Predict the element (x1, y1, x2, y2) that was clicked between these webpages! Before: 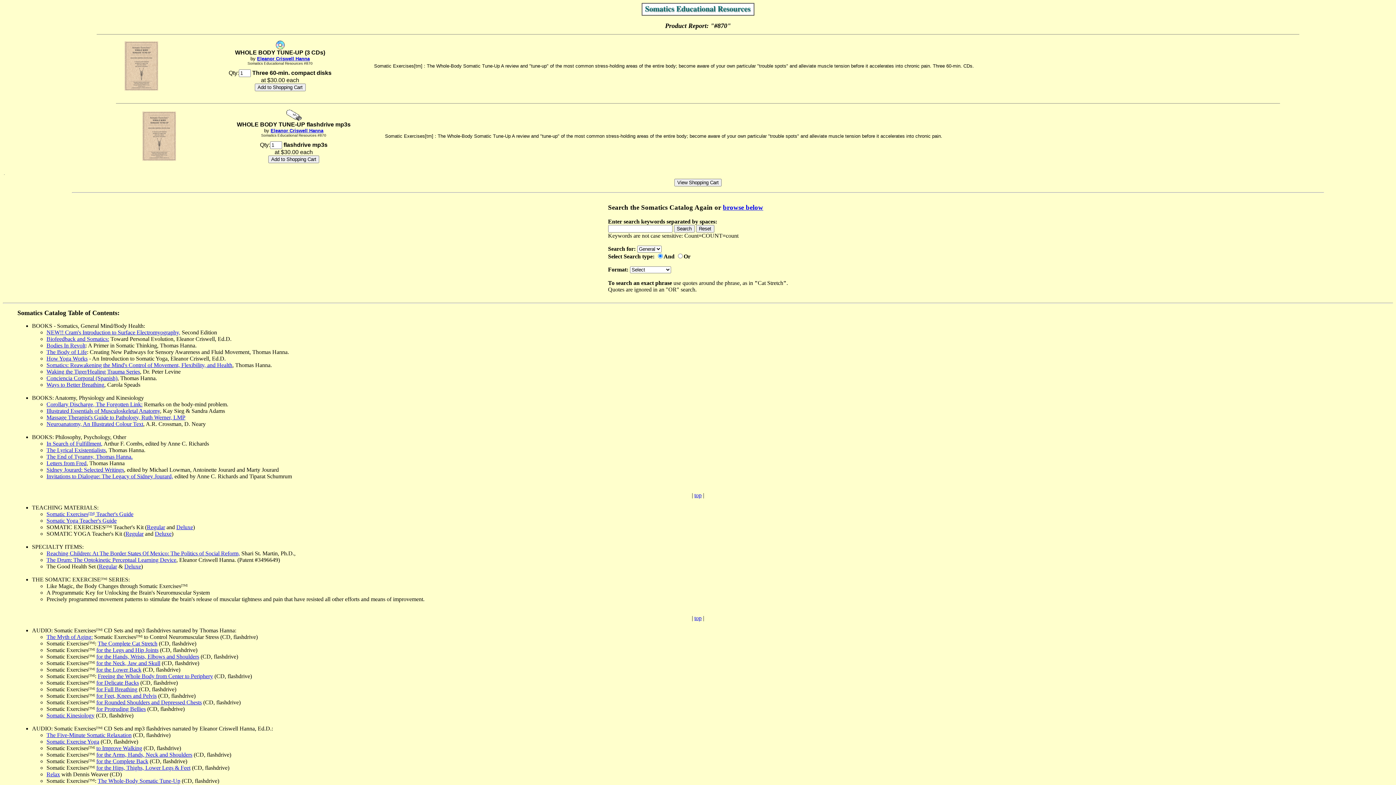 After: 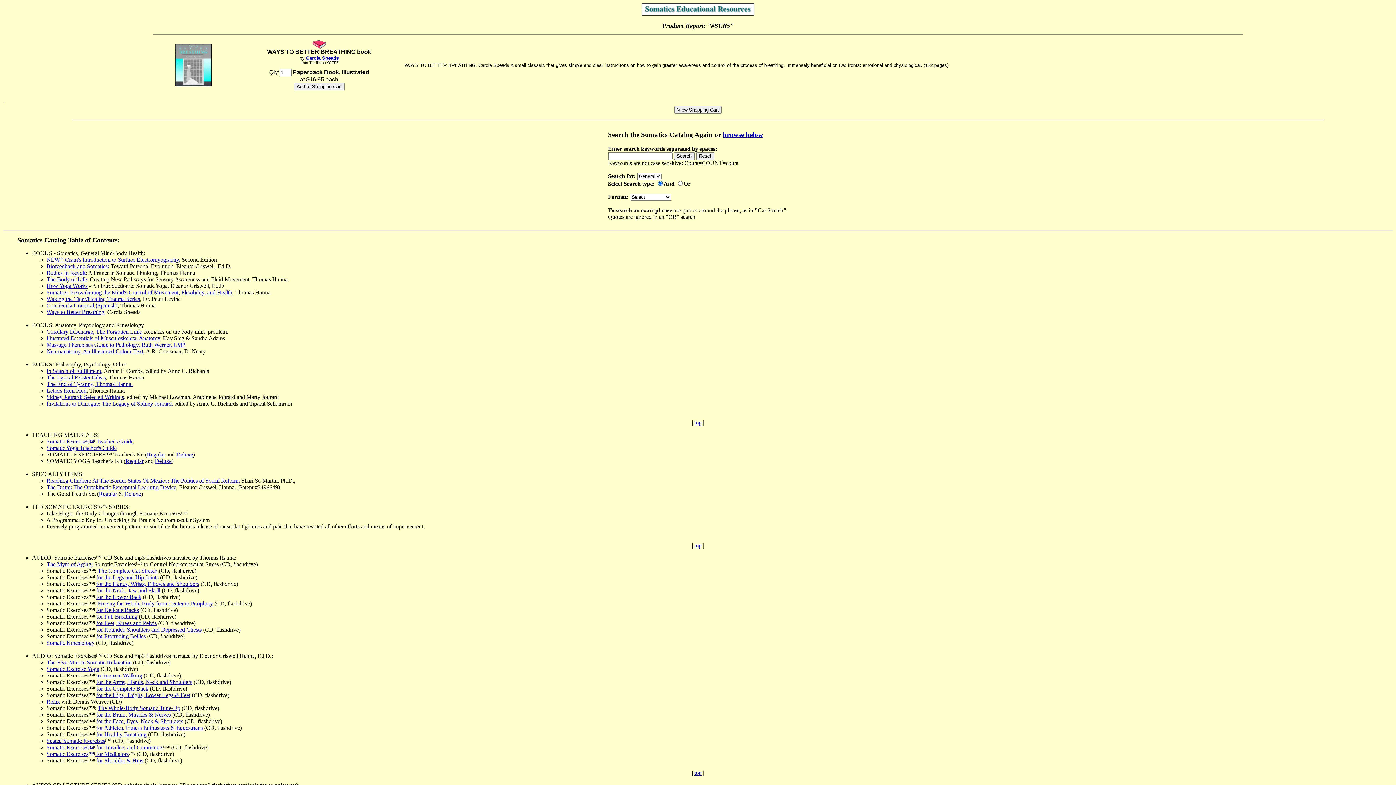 Action: label: Ways to Better Breathing bbox: (46, 381, 104, 388)